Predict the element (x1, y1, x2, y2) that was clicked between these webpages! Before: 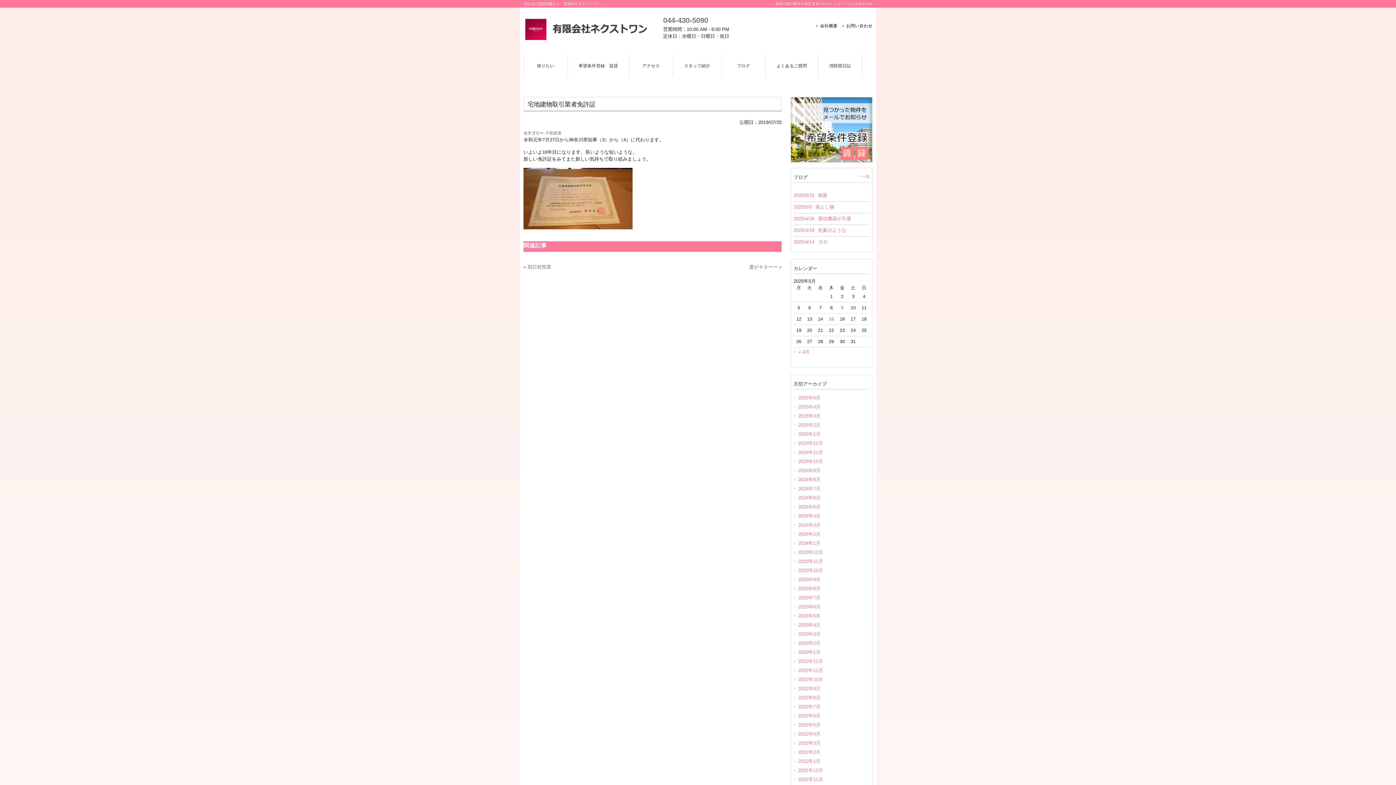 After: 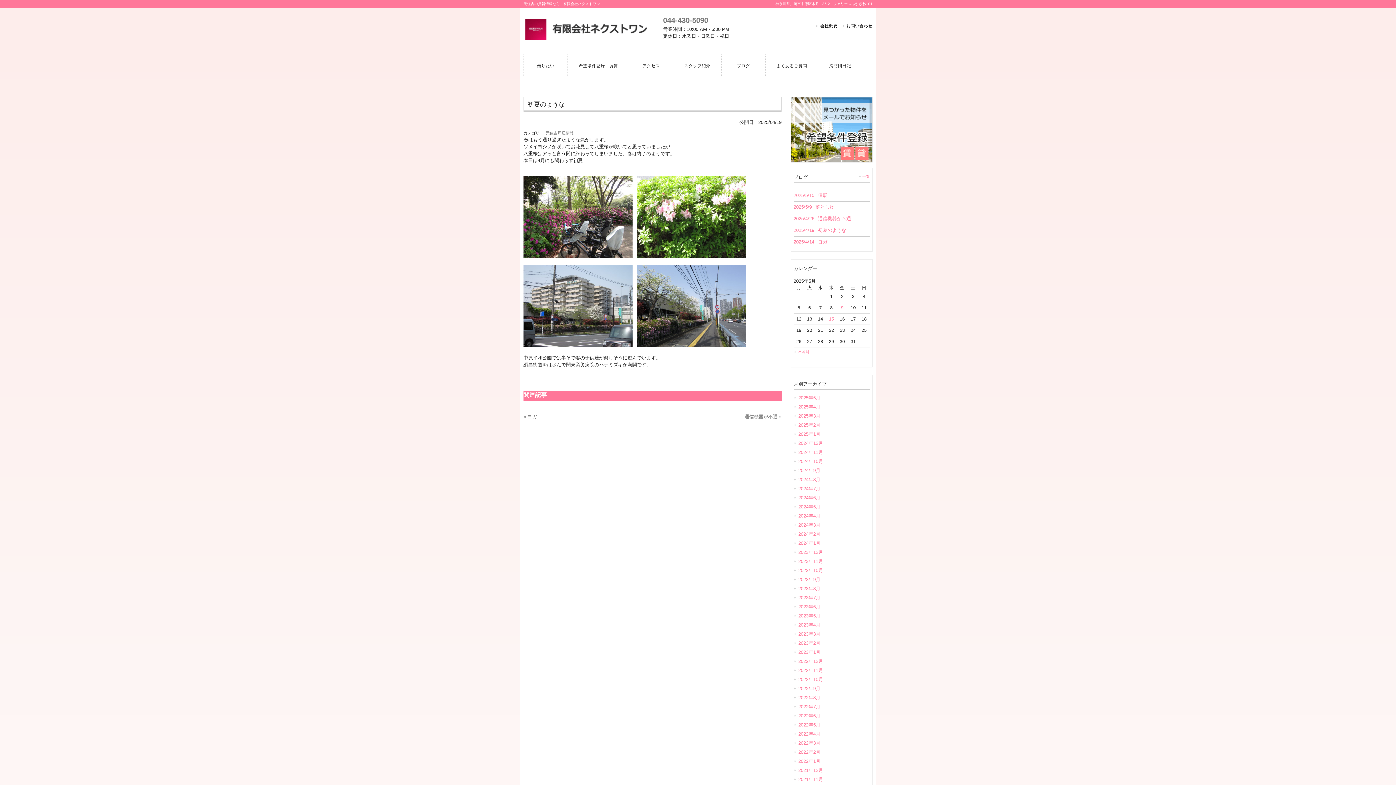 Action: label: 2025/4/19初夏のような bbox: (793, 225, 869, 235)